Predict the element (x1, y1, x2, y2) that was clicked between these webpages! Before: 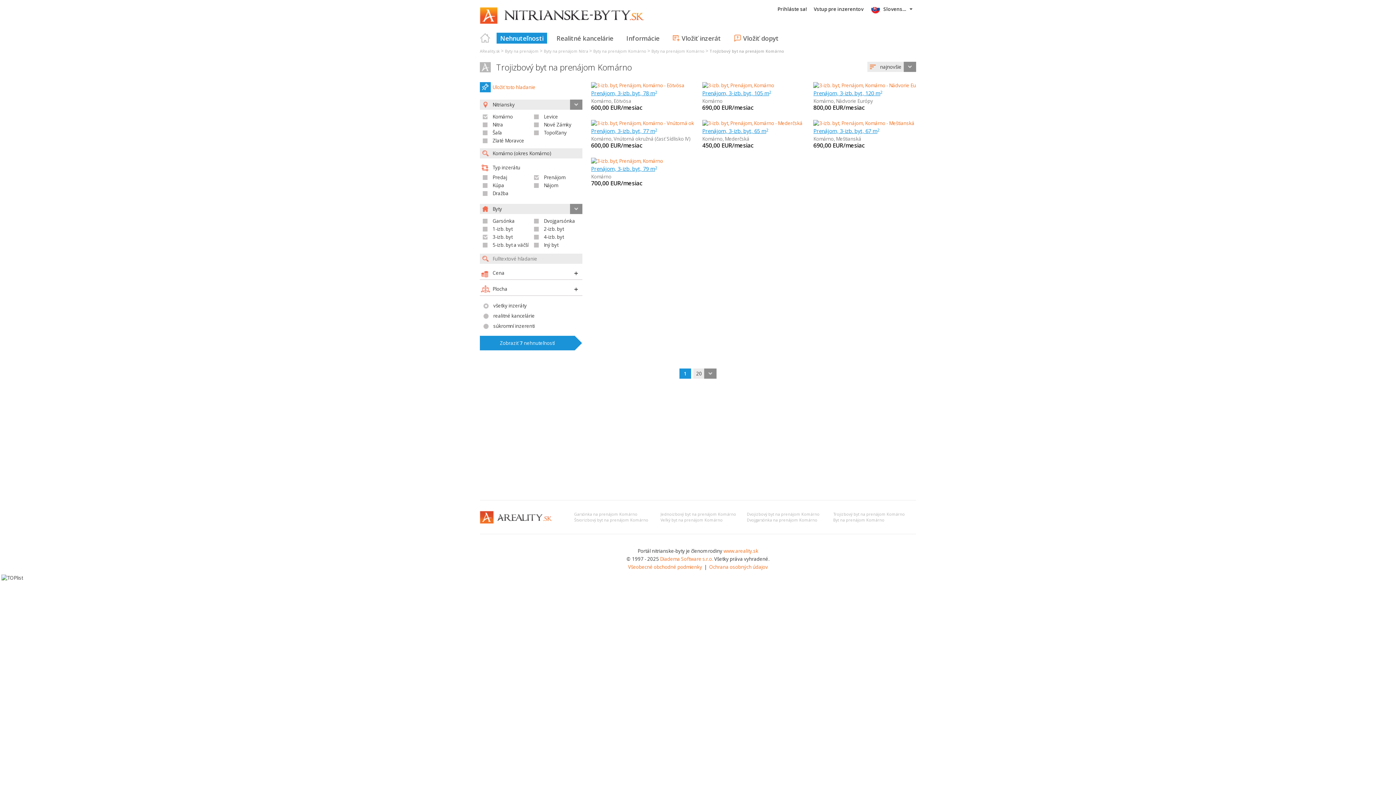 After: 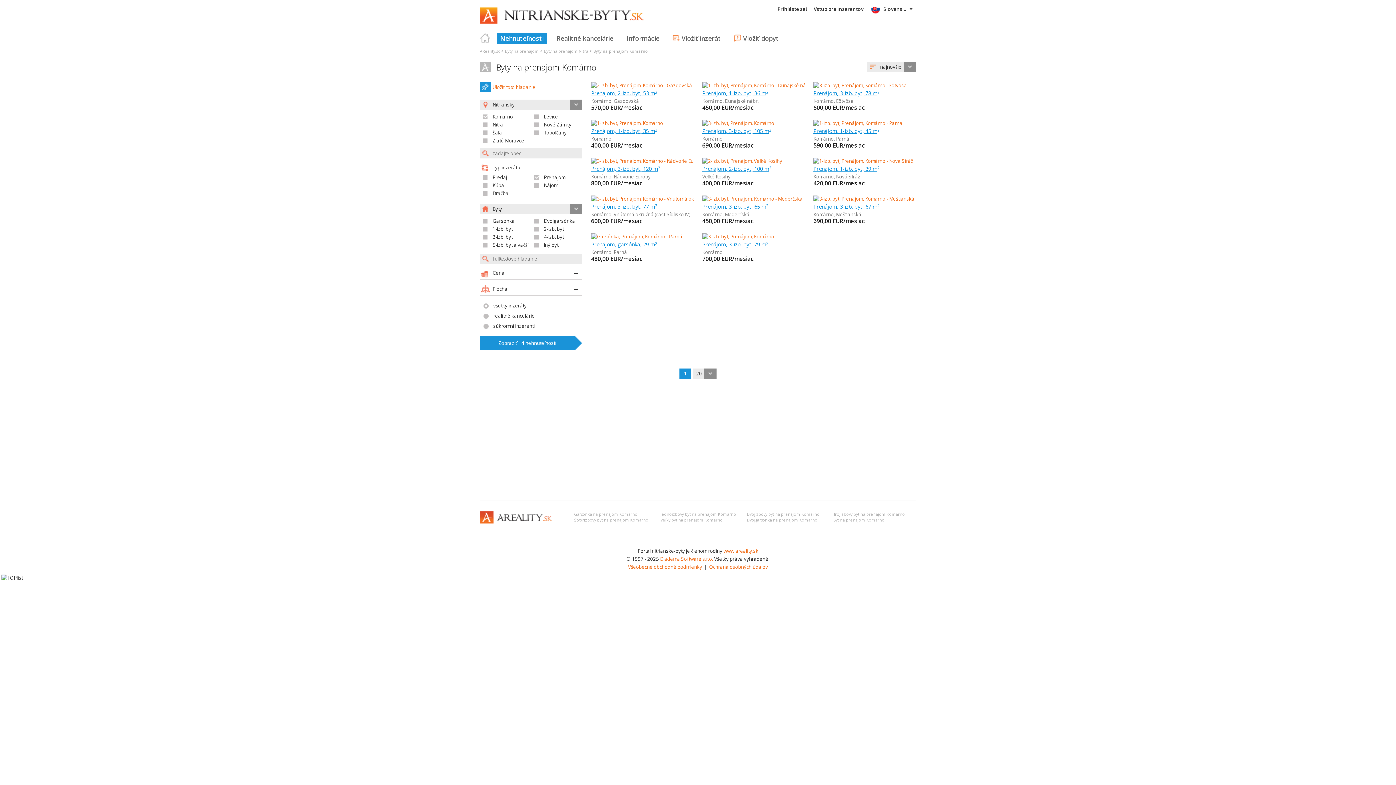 Action: bbox: (593, 48, 646, 53) label: Byty na prenájom Komárno